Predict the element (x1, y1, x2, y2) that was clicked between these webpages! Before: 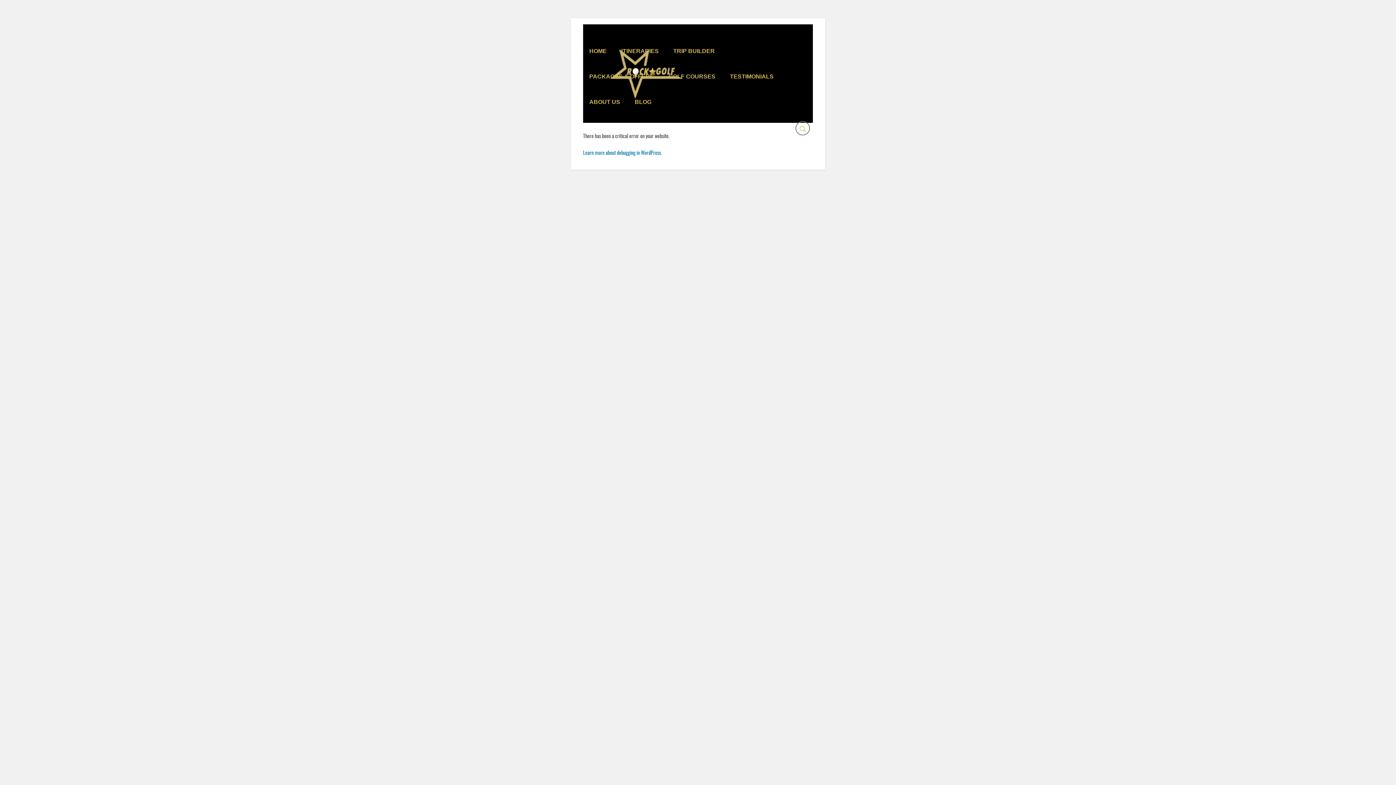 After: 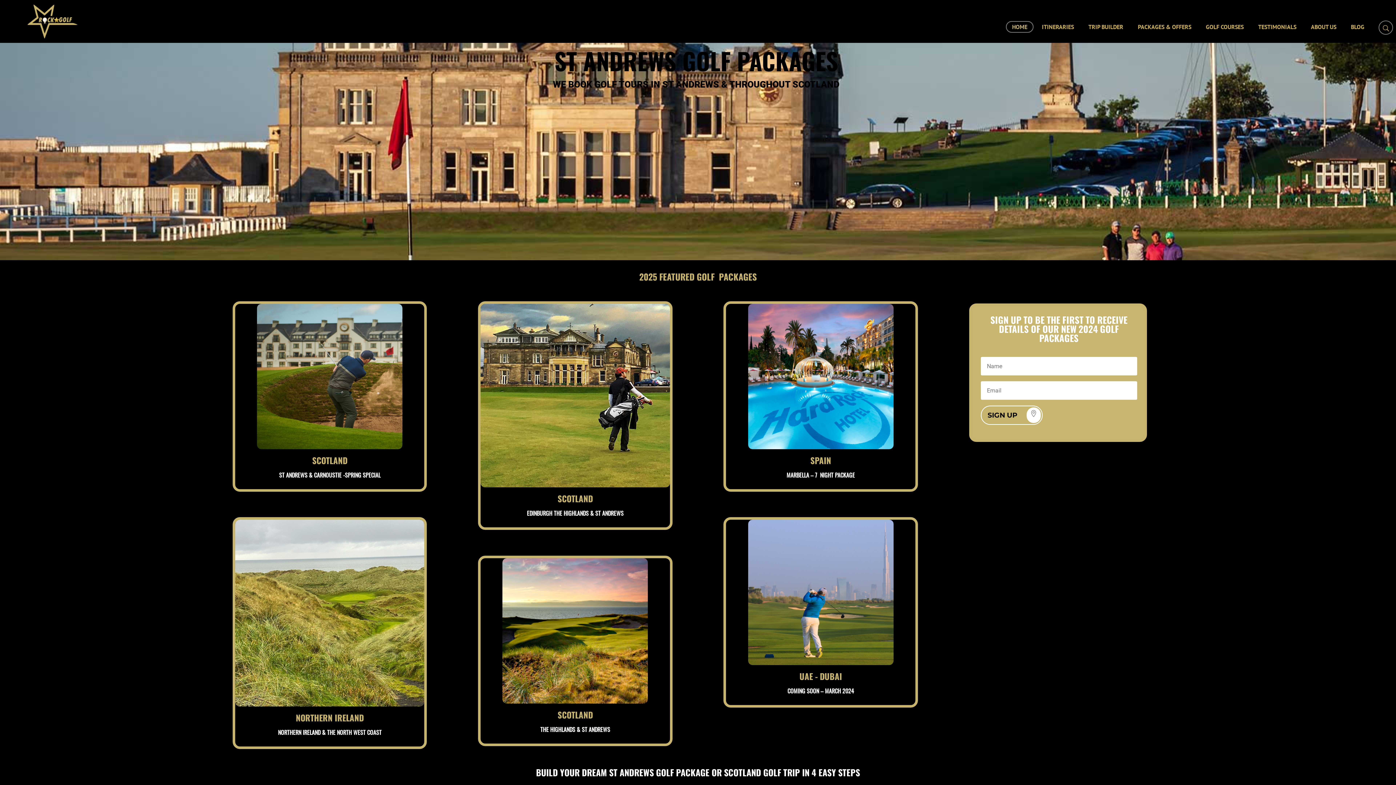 Action: bbox: (583, 45, 613, 57) label: HOME